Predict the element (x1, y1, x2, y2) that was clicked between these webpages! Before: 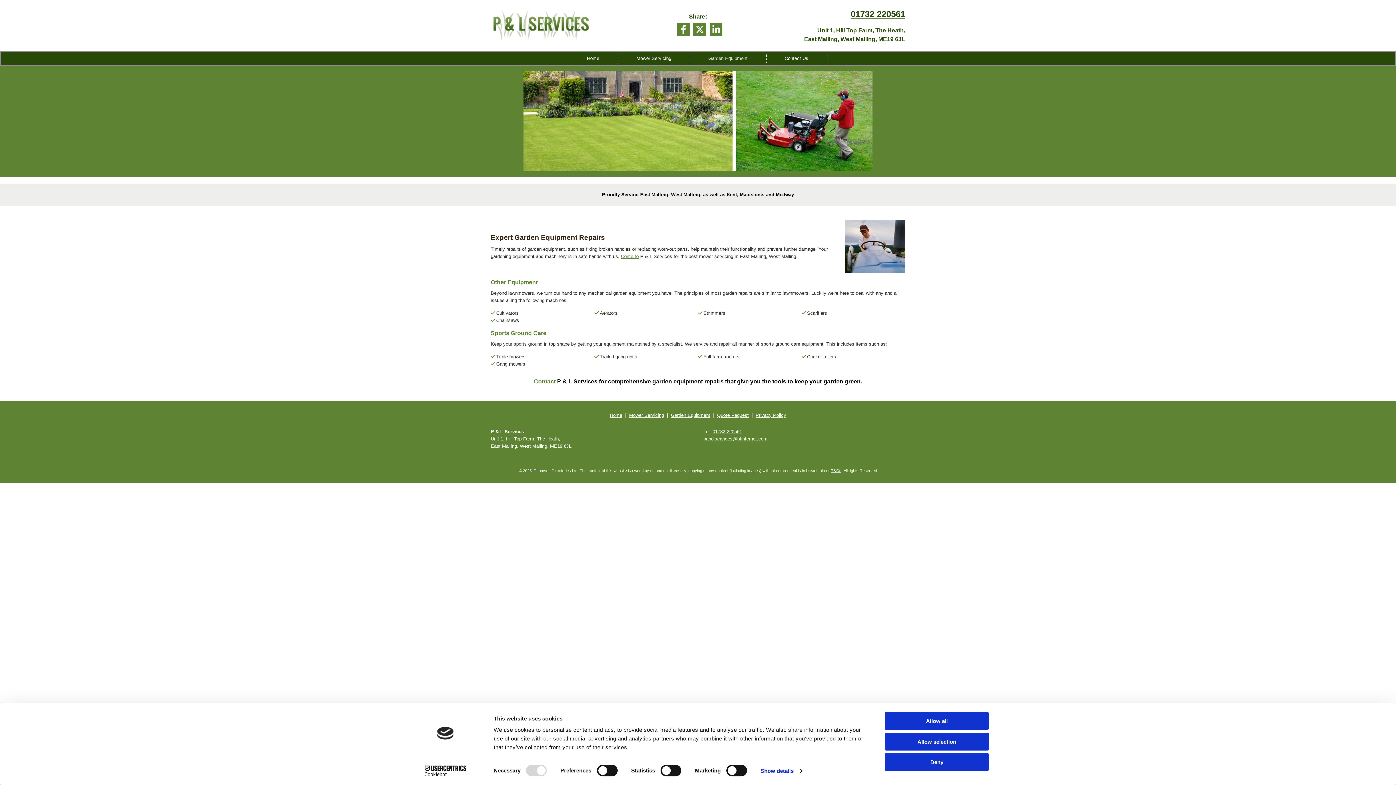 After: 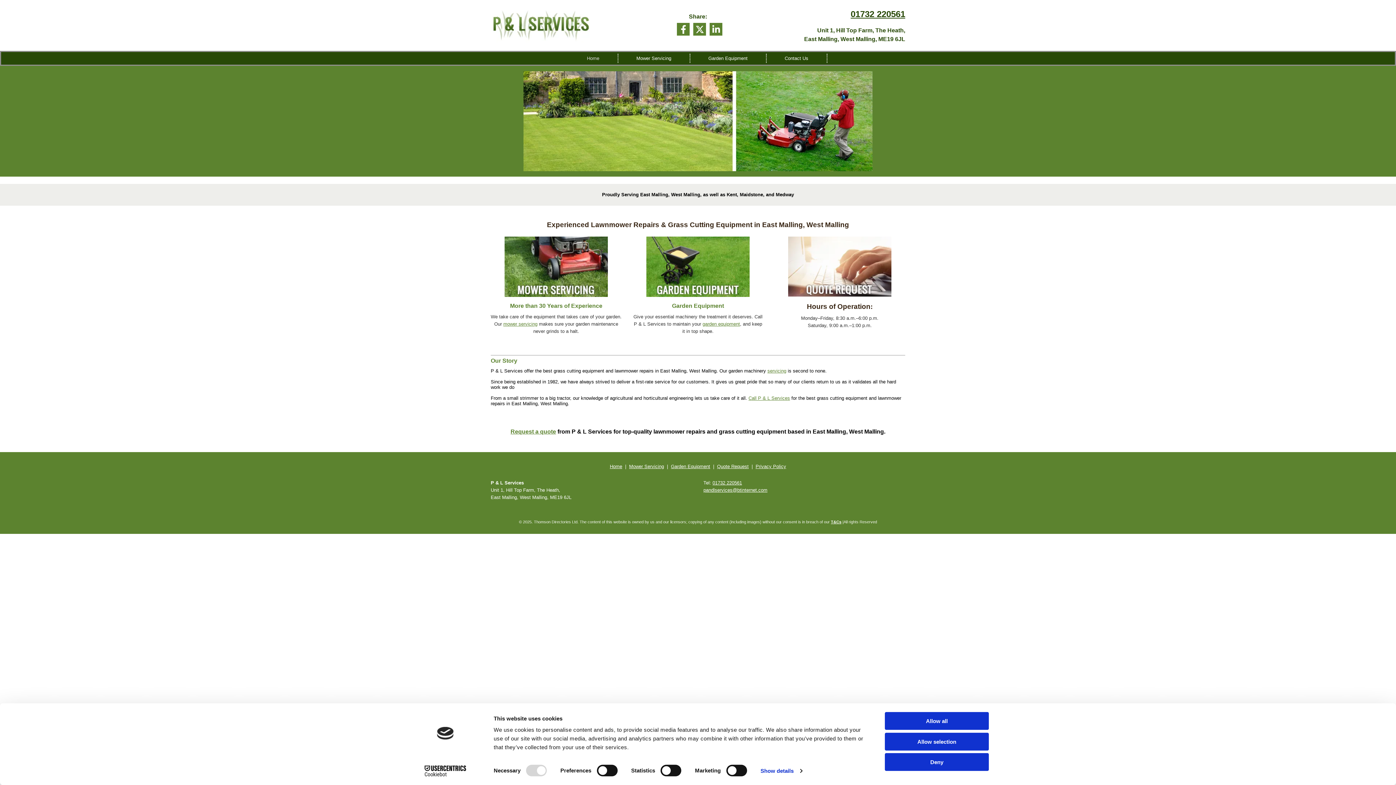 Action: label: Home bbox: (610, 412, 622, 418)